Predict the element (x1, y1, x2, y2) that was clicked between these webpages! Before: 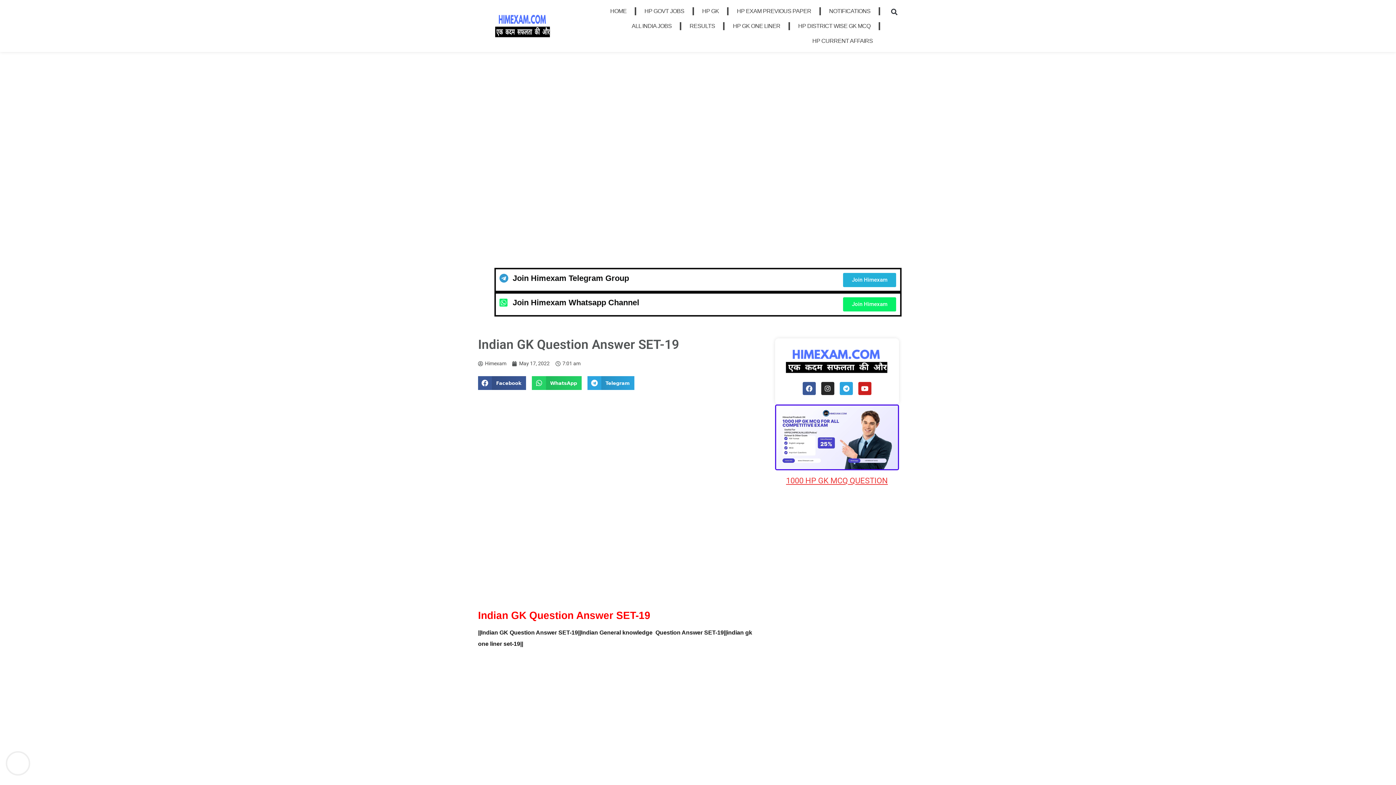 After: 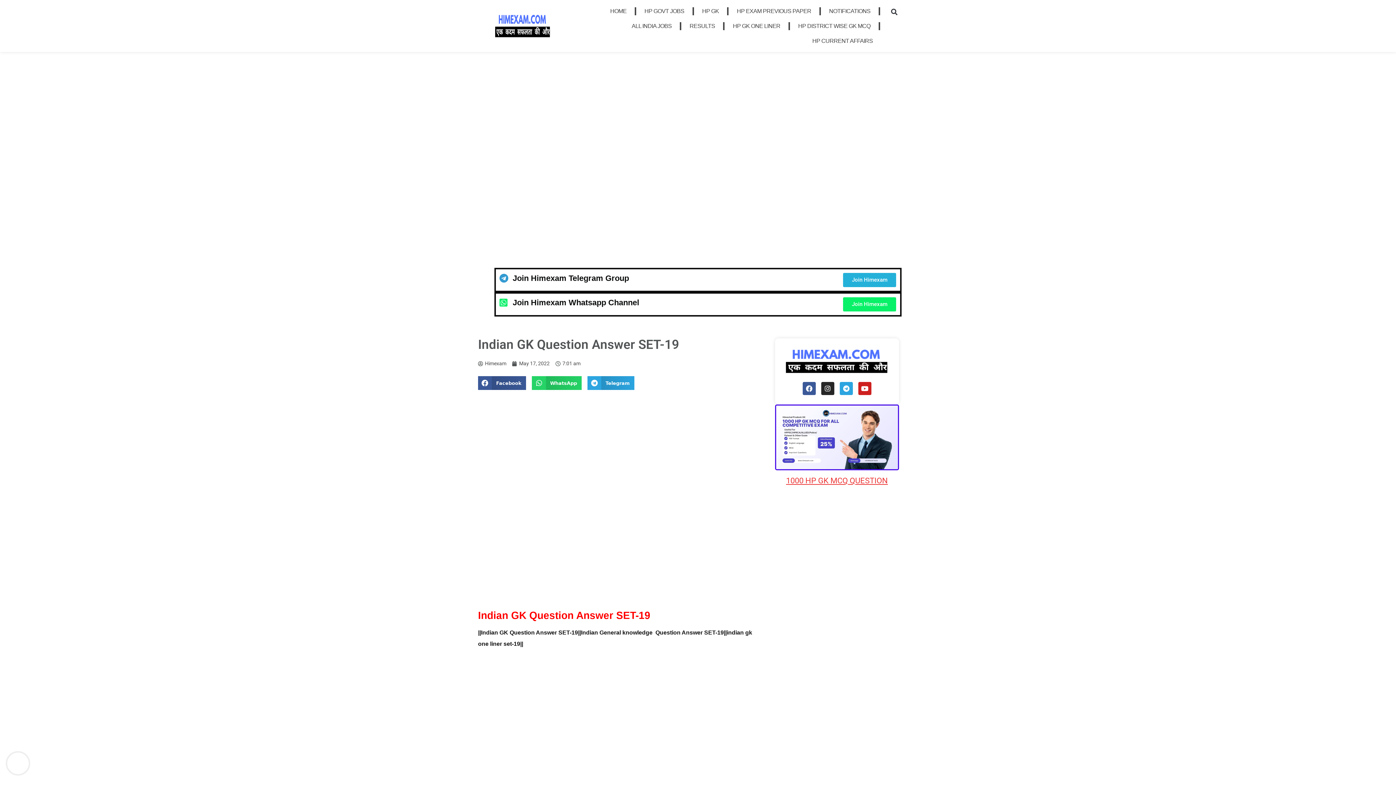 Action: bbox: (499, 297, 773, 308) label: Join Himexam Whatsapp Channel